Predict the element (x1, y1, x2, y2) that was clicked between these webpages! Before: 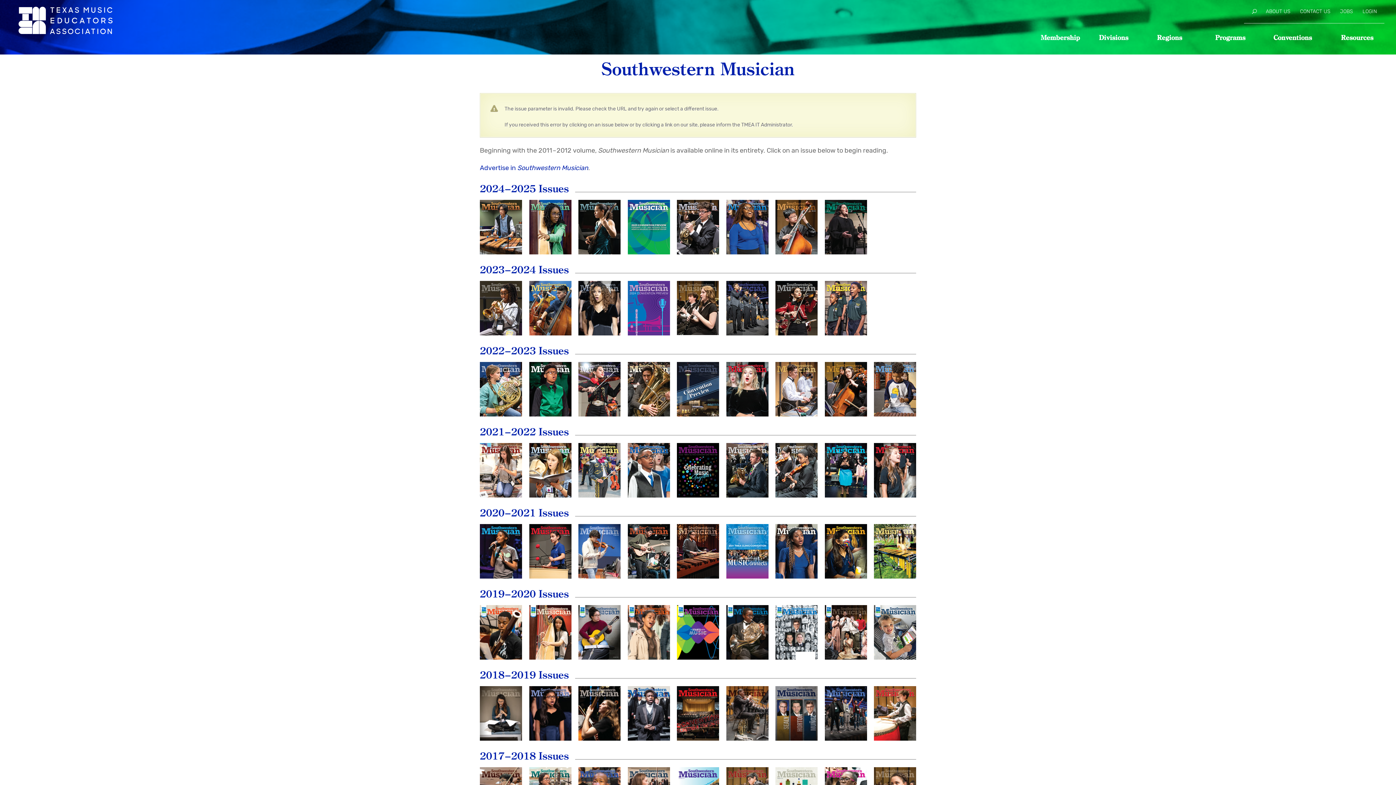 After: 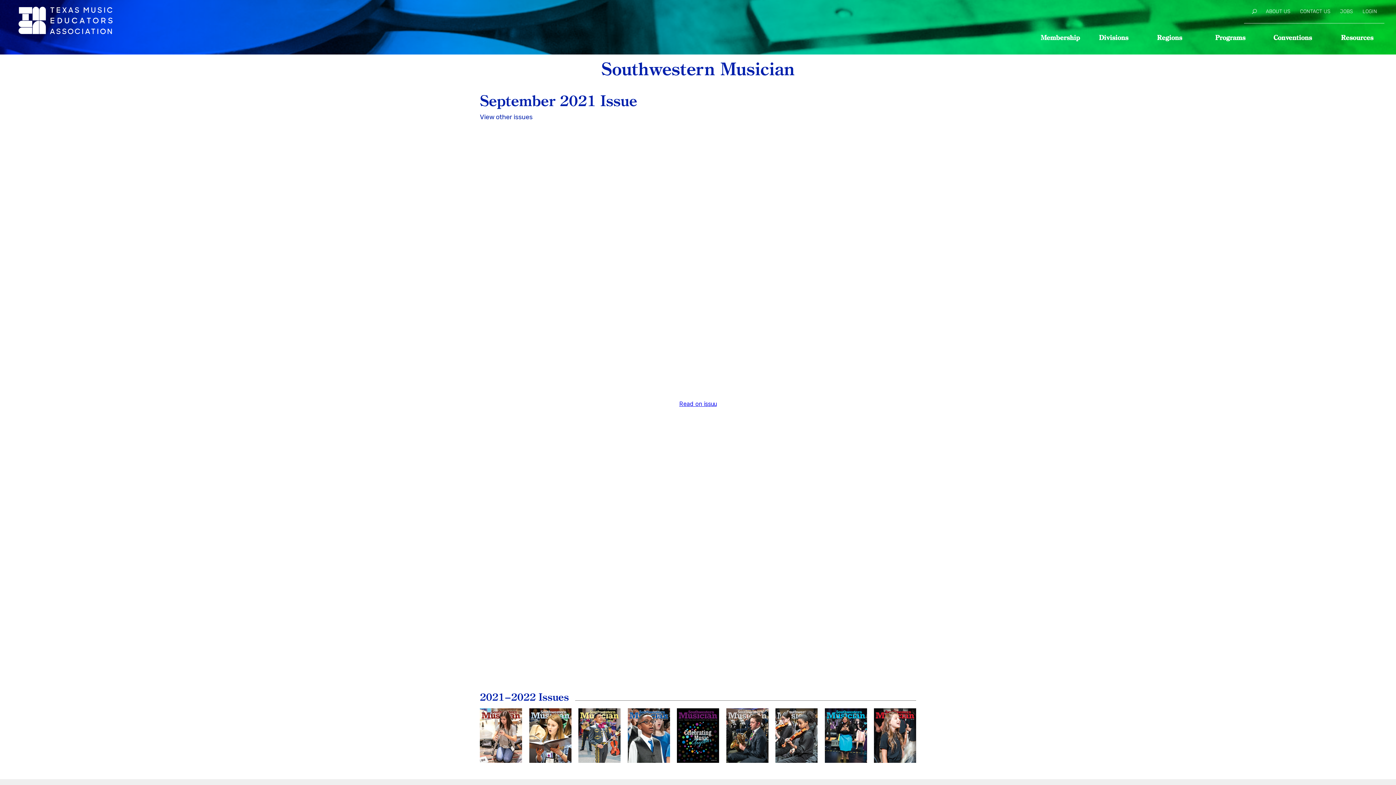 Action: bbox: (529, 443, 571, 497) label: September
2021